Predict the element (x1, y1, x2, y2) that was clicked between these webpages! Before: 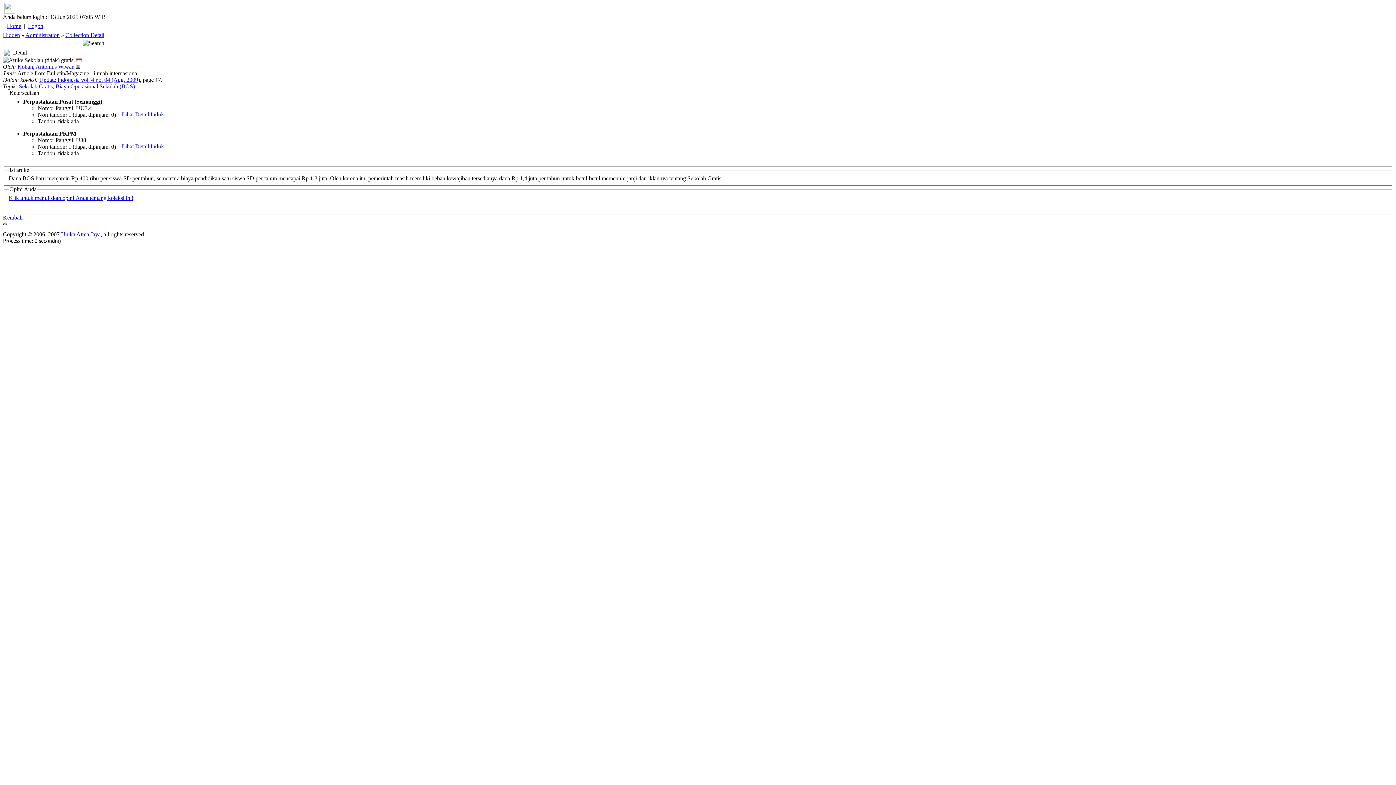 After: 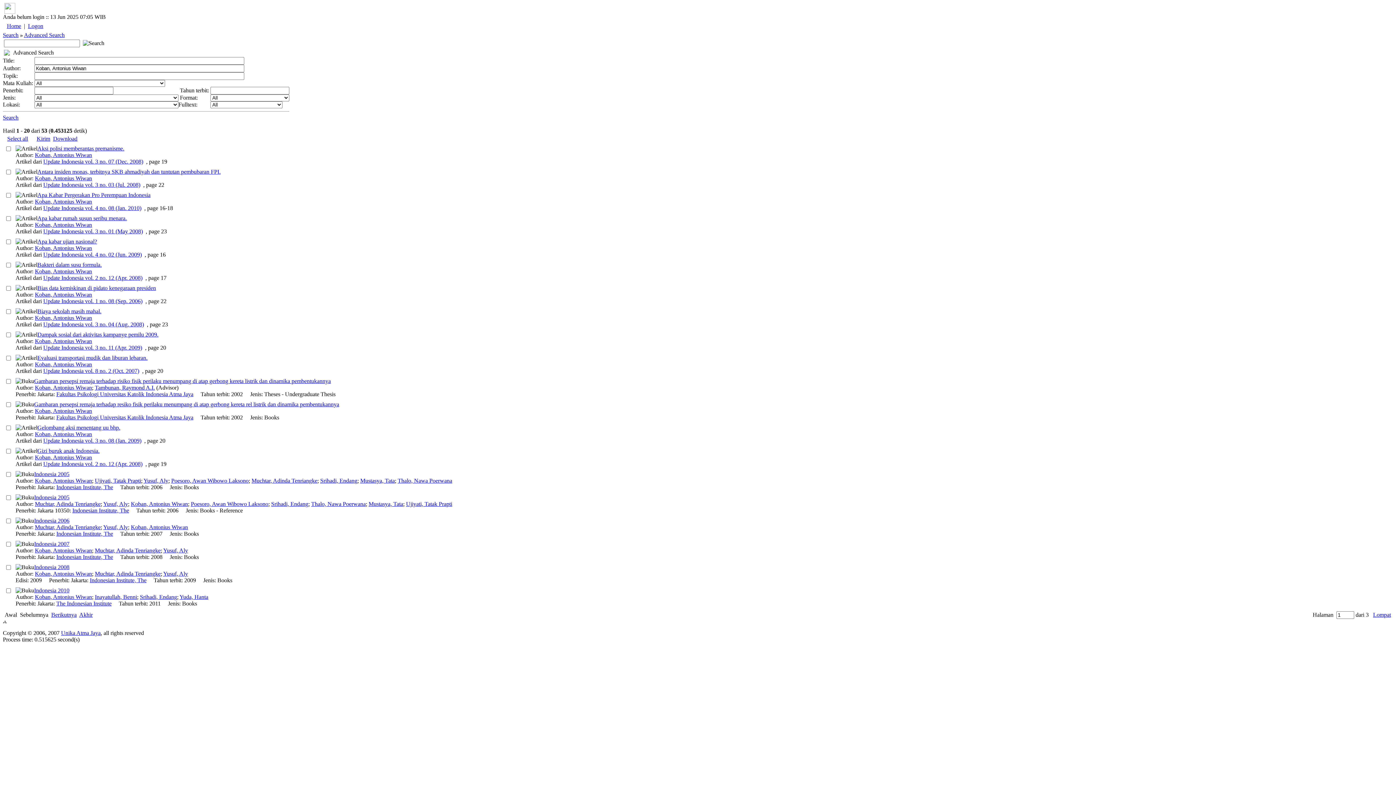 Action: bbox: (17, 63, 74, 69) label: Koban, Antonius Wiwan